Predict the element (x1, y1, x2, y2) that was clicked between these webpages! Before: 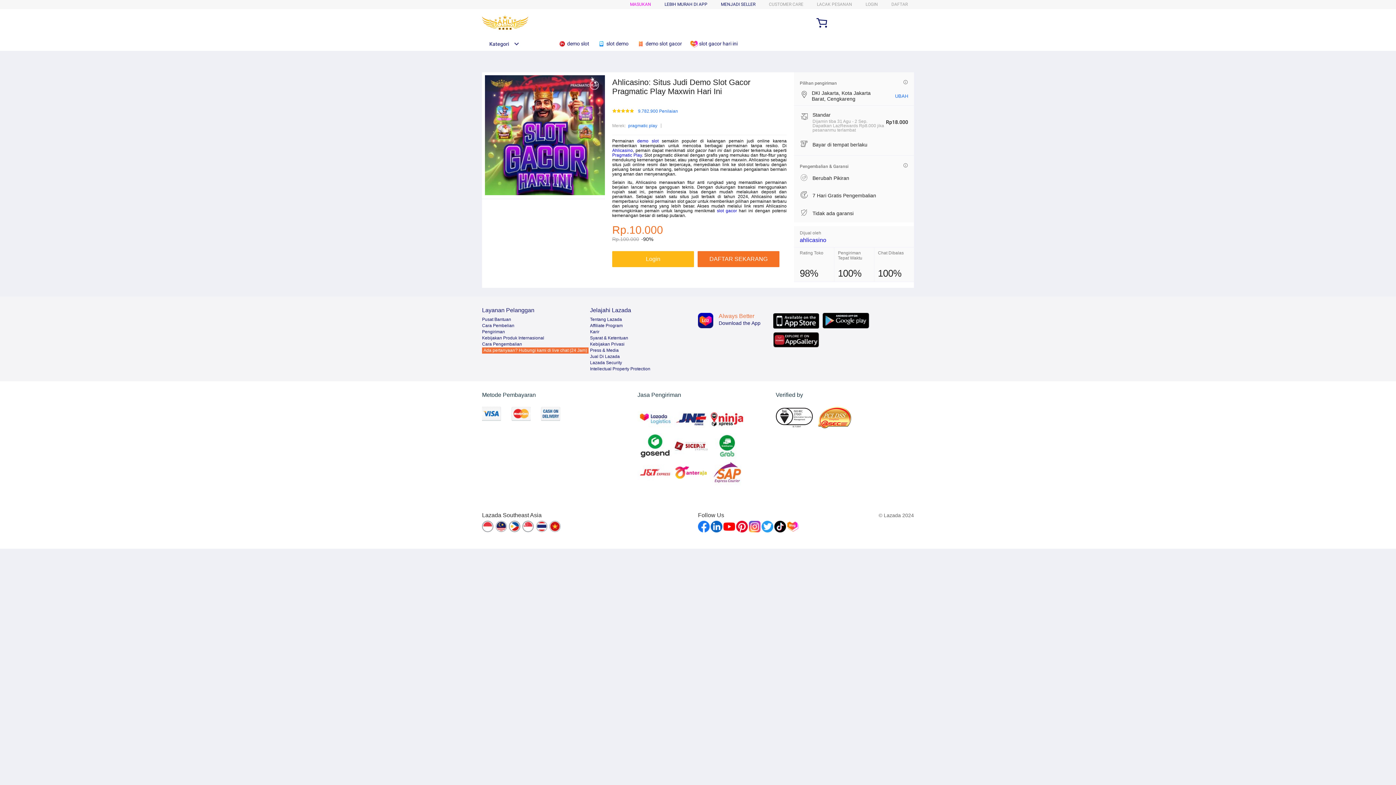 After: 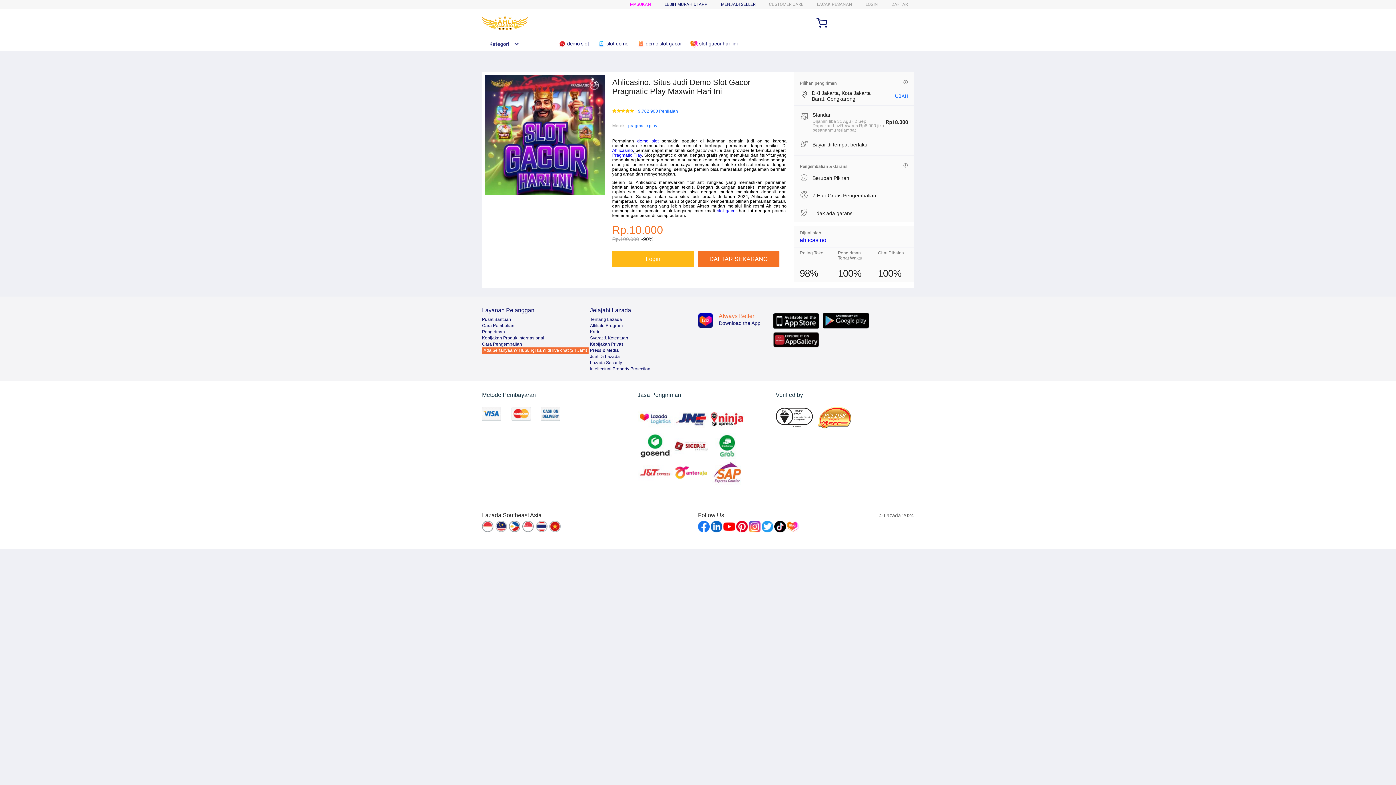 Action: label: Pragmatic Play bbox: (612, 152, 642, 157)